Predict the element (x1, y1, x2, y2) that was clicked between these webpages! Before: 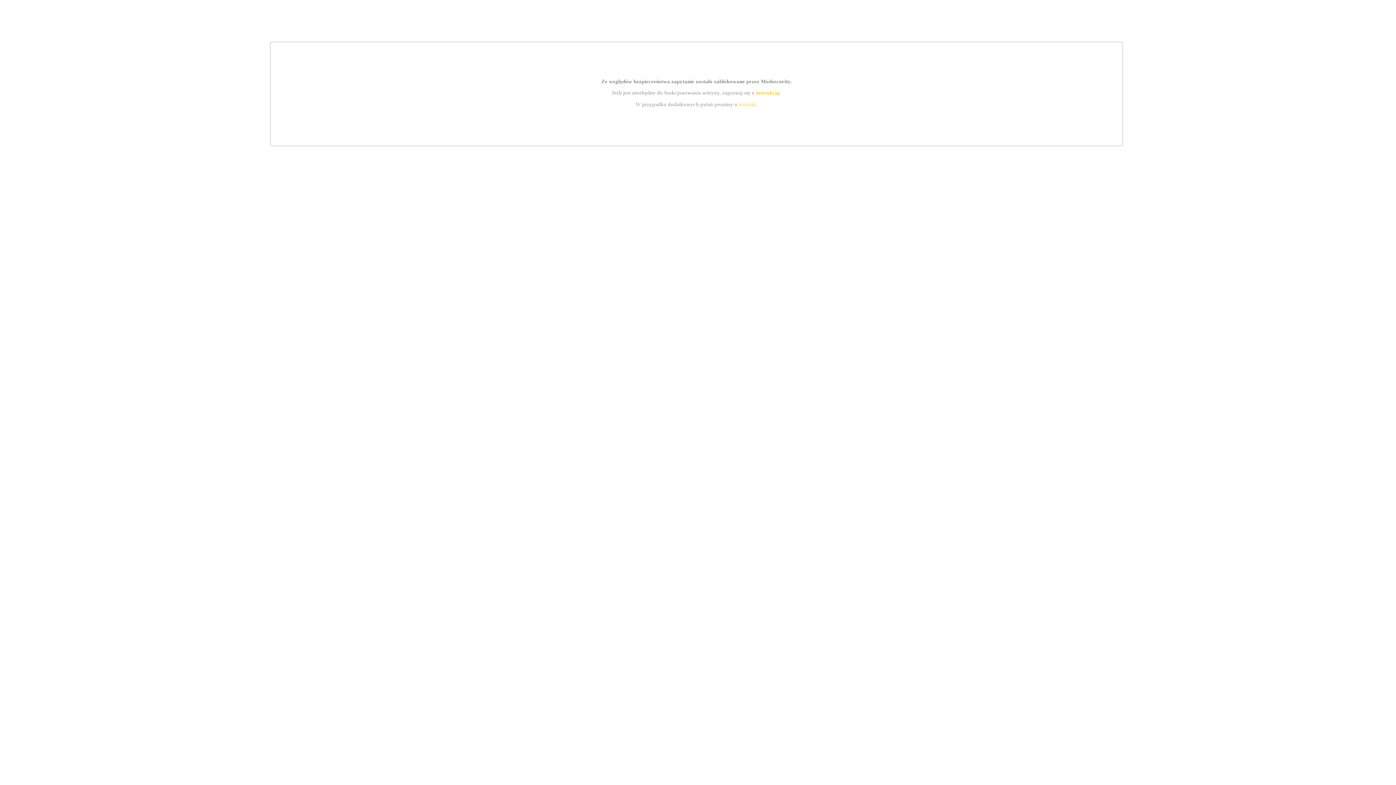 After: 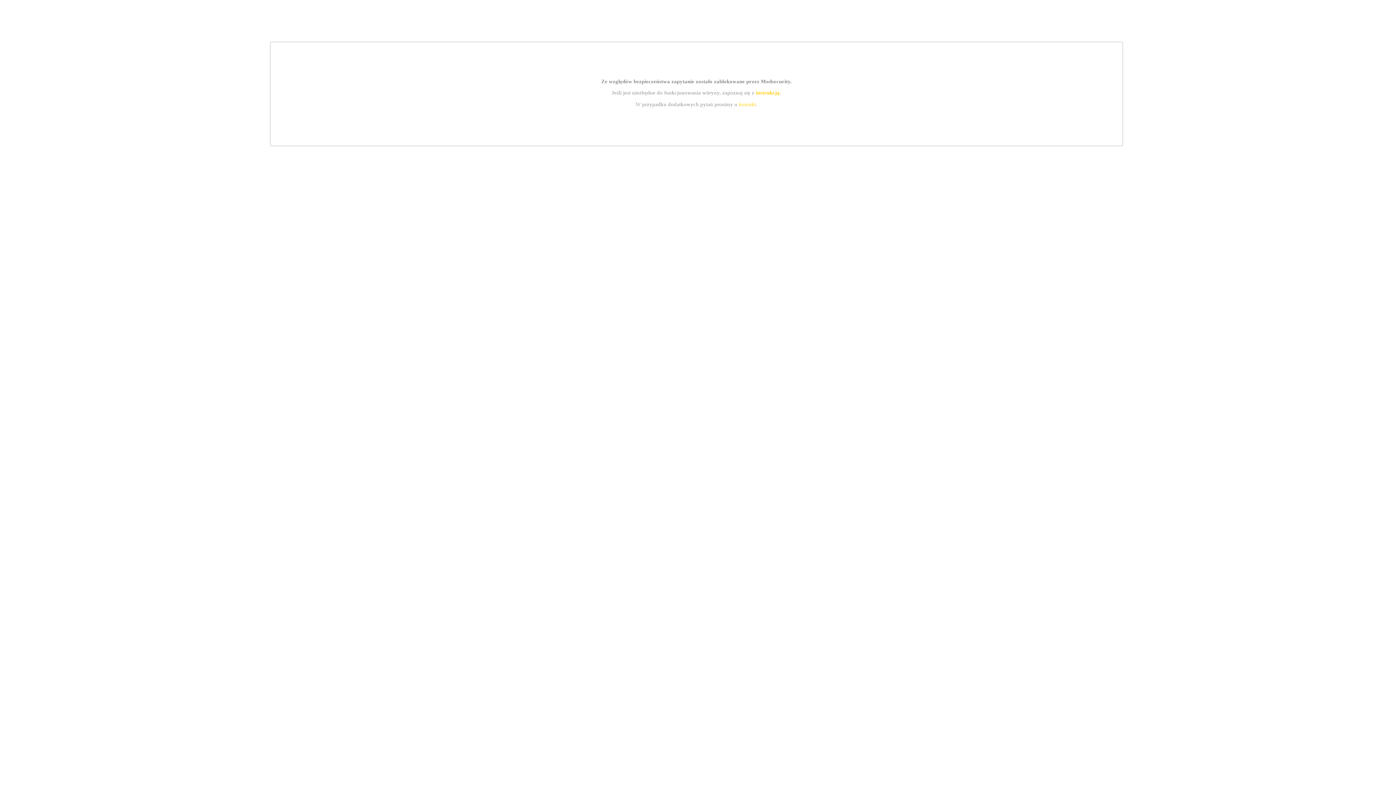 Action: label: instrukcją bbox: (755, 89, 779, 95)